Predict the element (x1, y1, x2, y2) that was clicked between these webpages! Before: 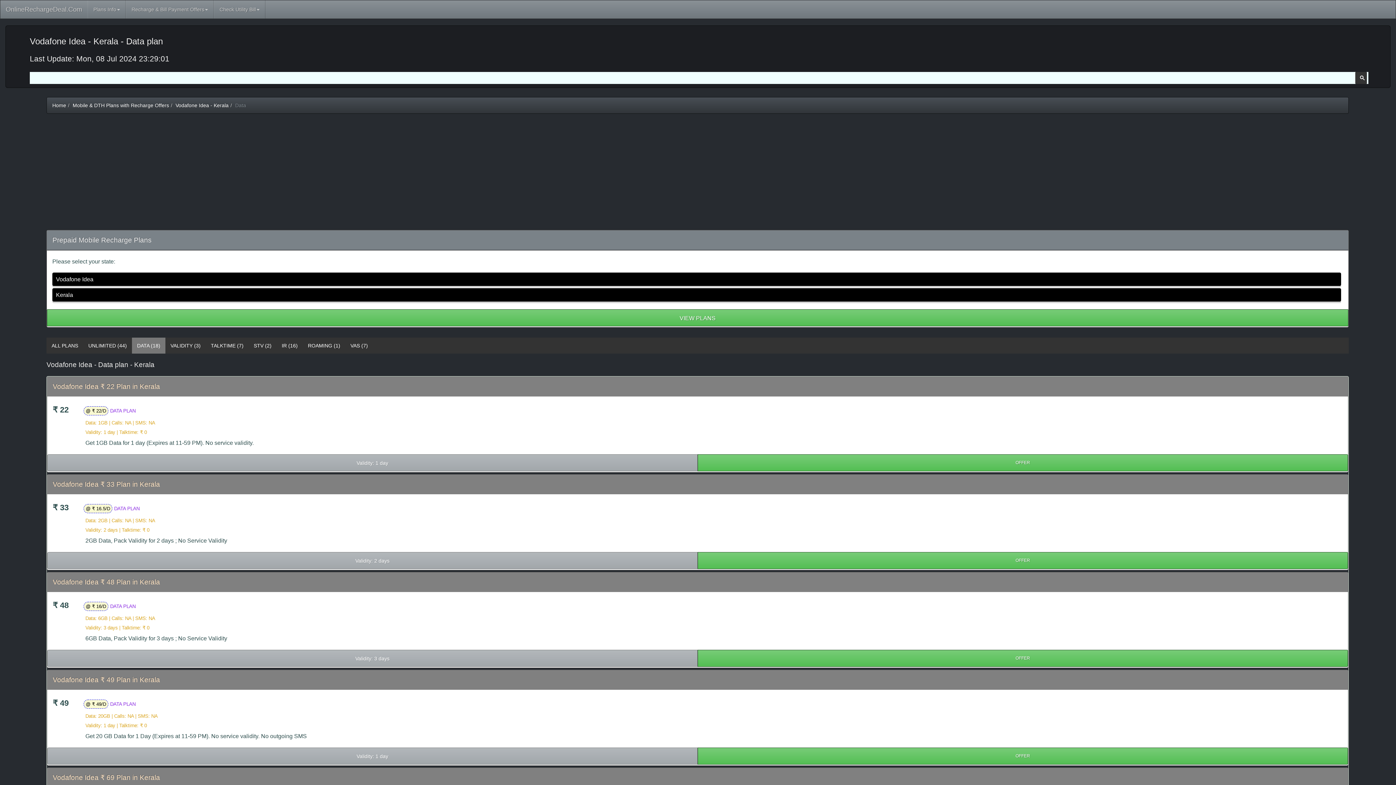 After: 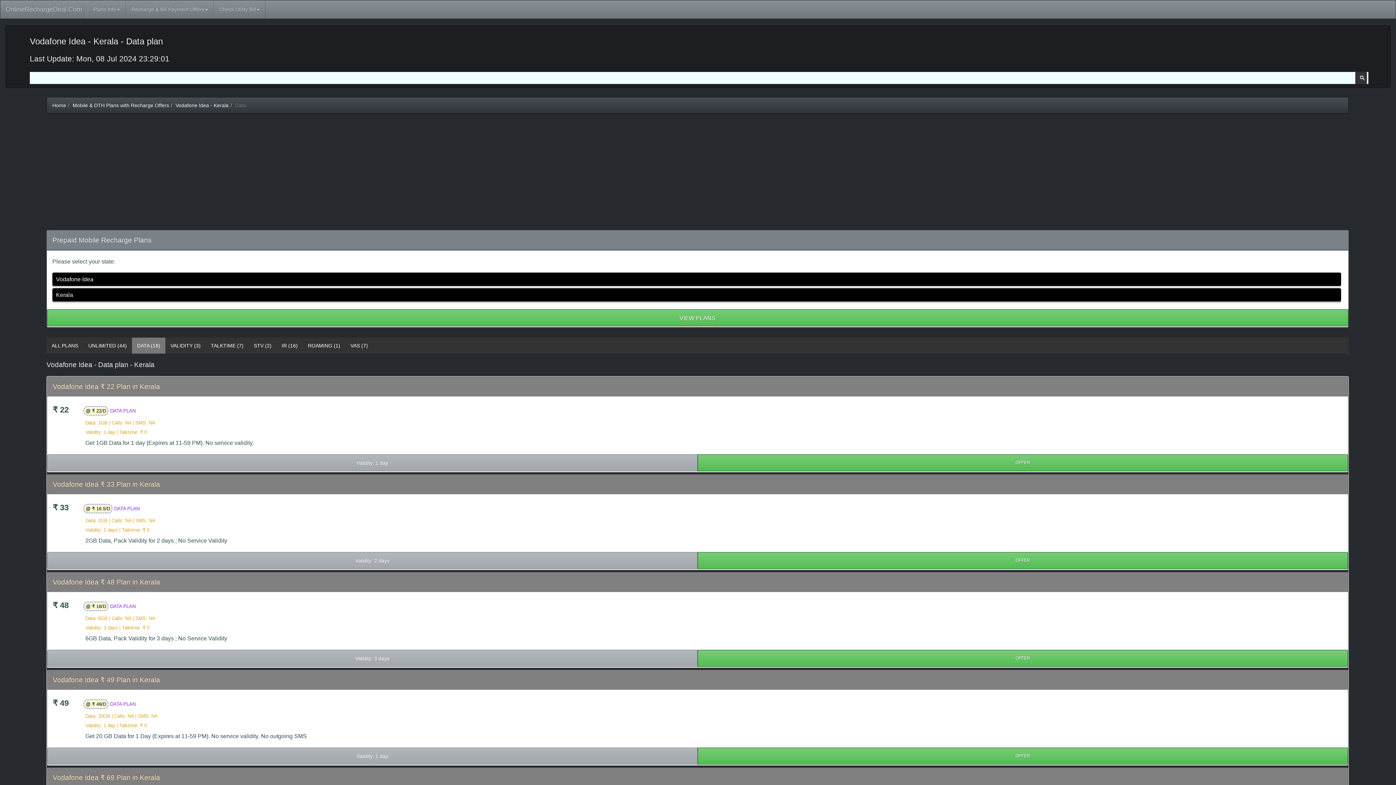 Action: label: DATA PLAN bbox: (110, 408, 135, 413)